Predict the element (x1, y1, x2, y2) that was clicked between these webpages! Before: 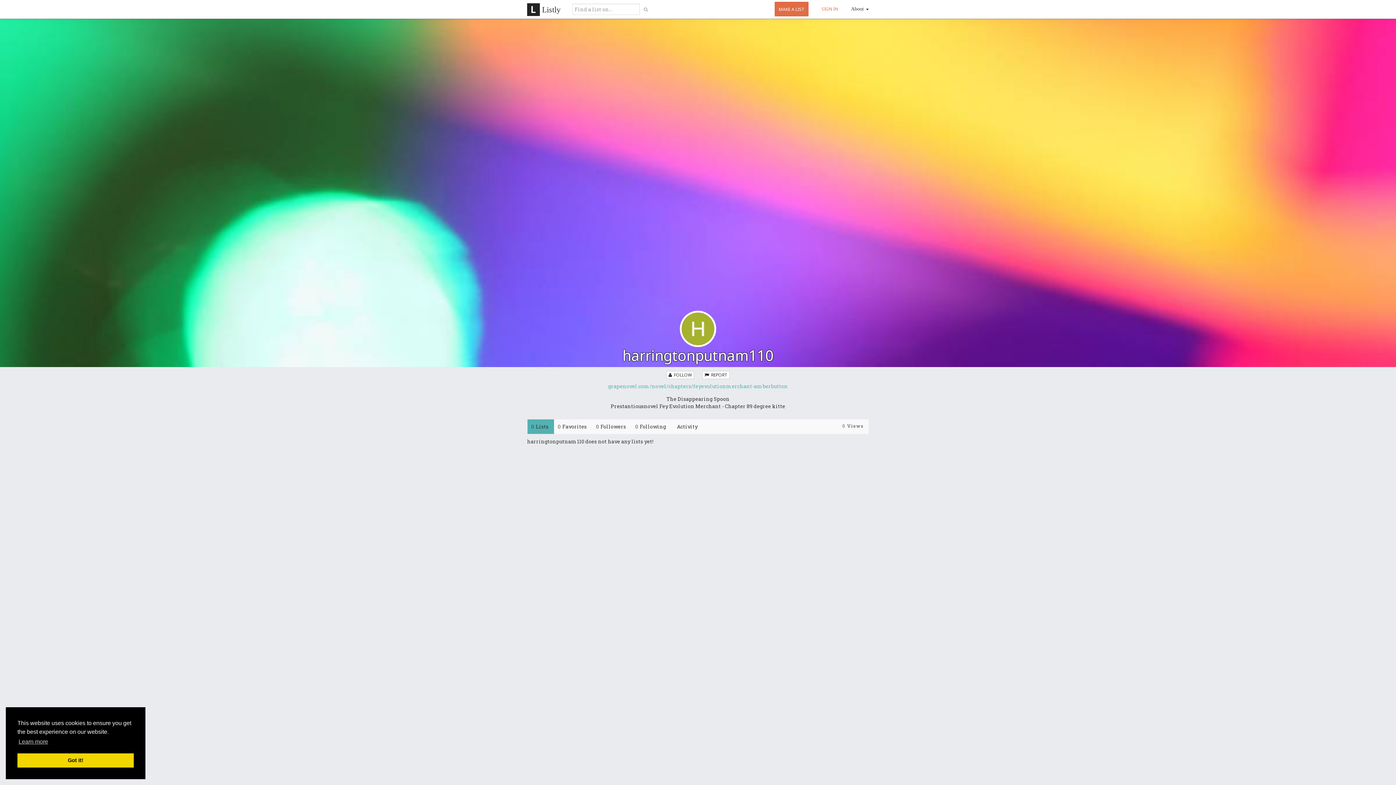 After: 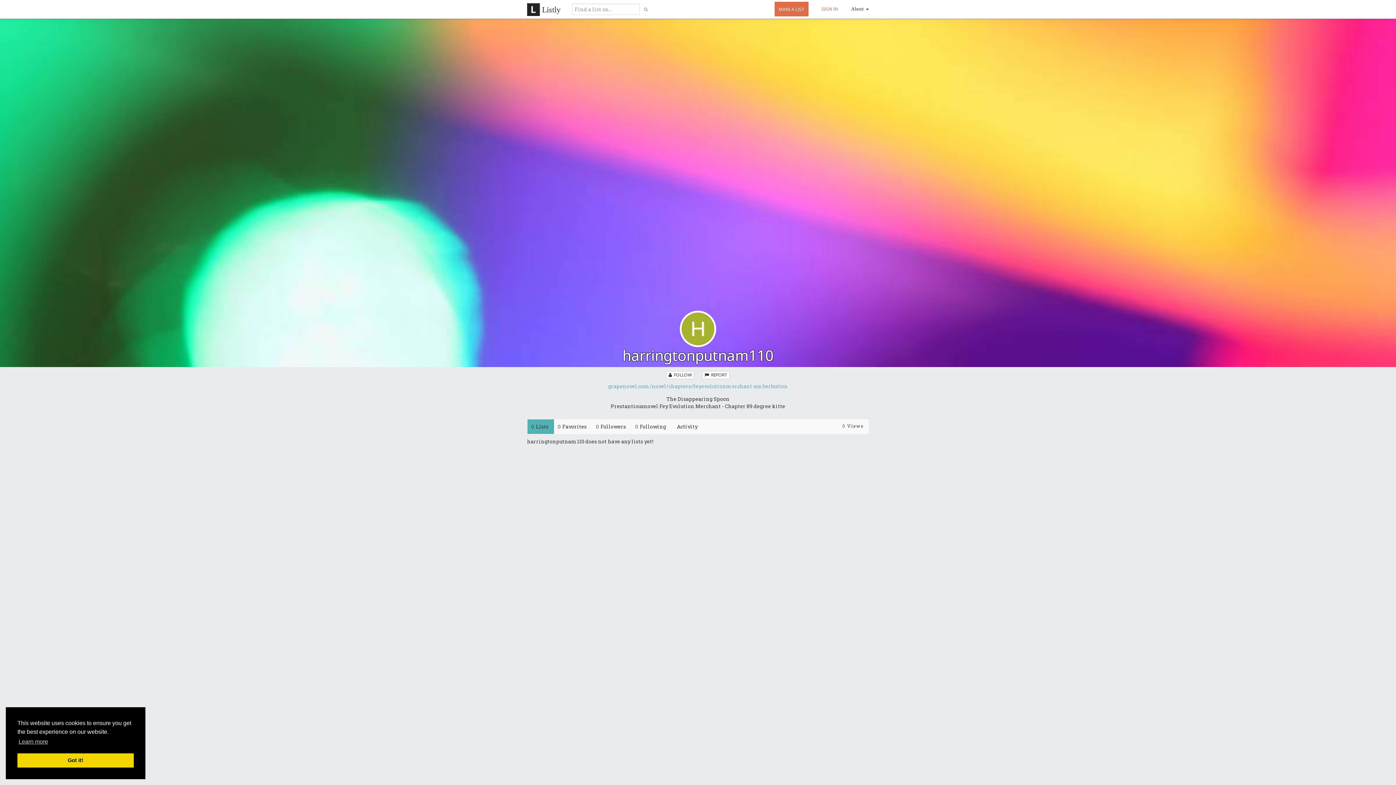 Action: label: grapenovel.com/novel/chapters/feyevolutionmerchant-amberbutton bbox: (604, 383, 791, 389)